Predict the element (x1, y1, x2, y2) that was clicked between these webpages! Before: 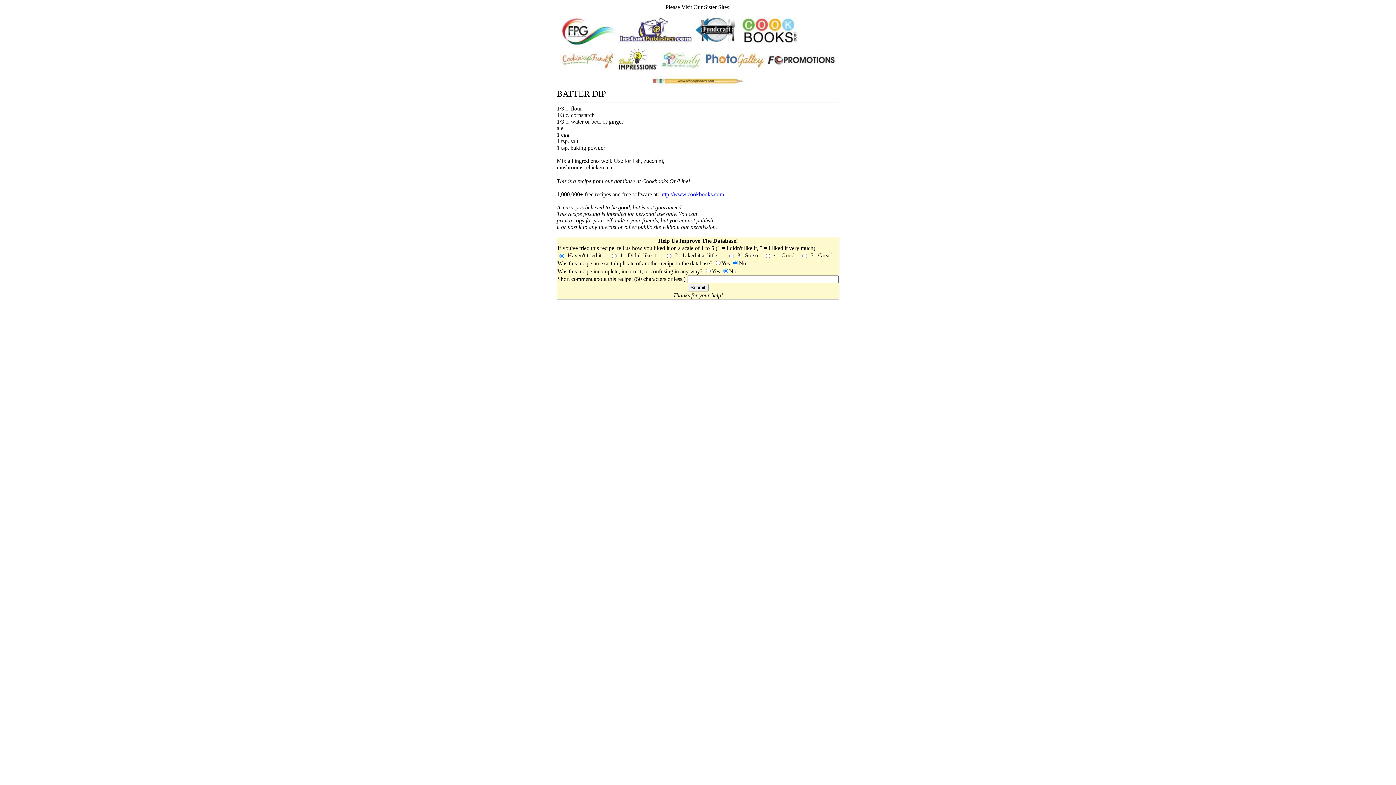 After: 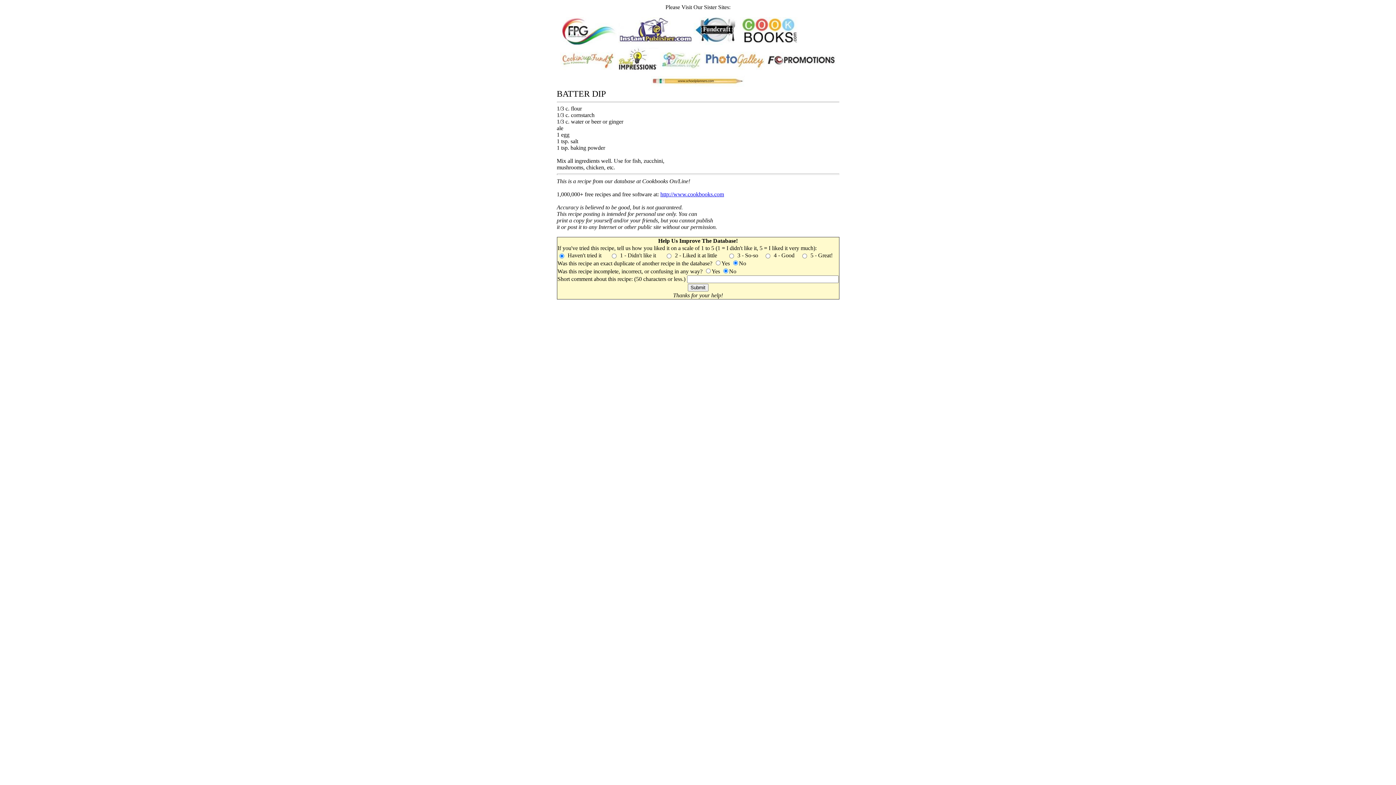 Action: bbox: (651, 81, 745, 88)